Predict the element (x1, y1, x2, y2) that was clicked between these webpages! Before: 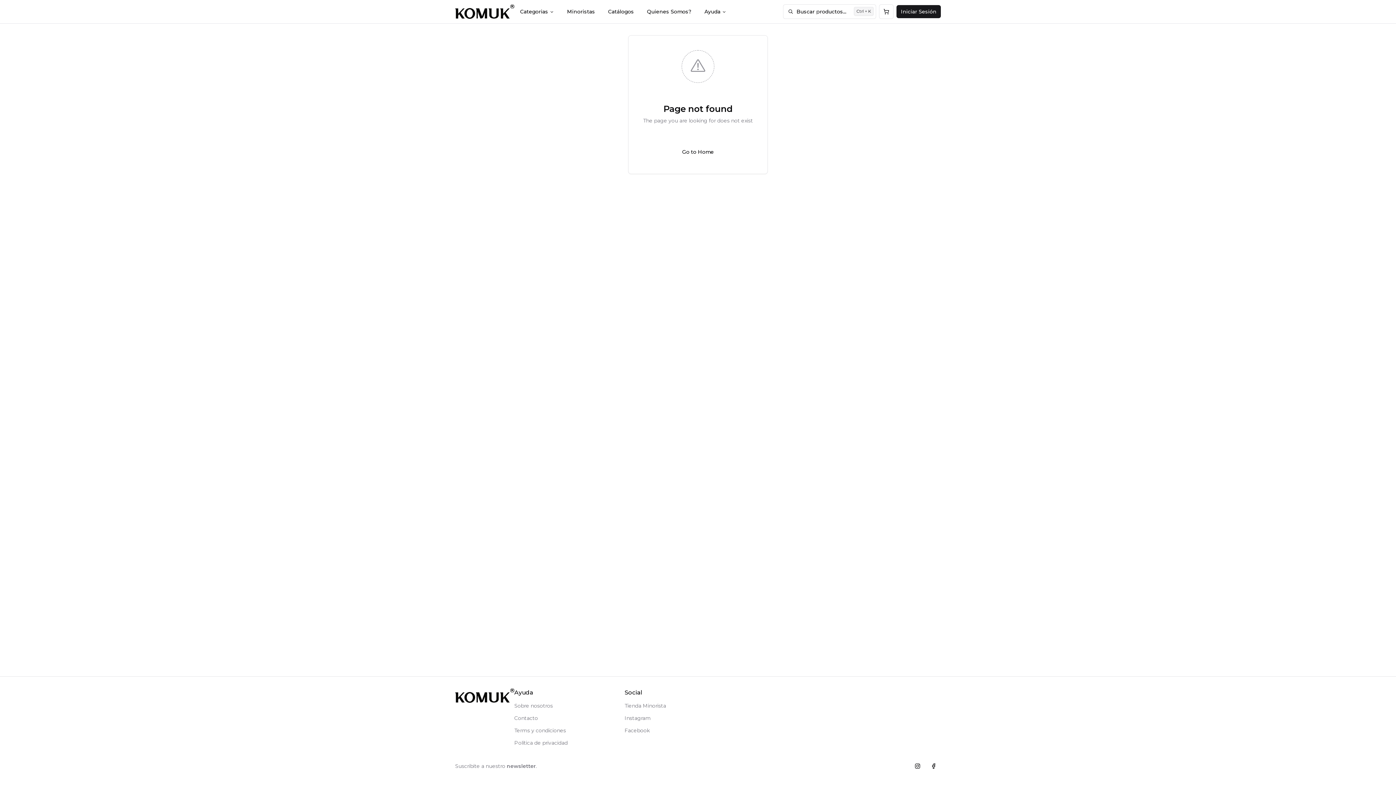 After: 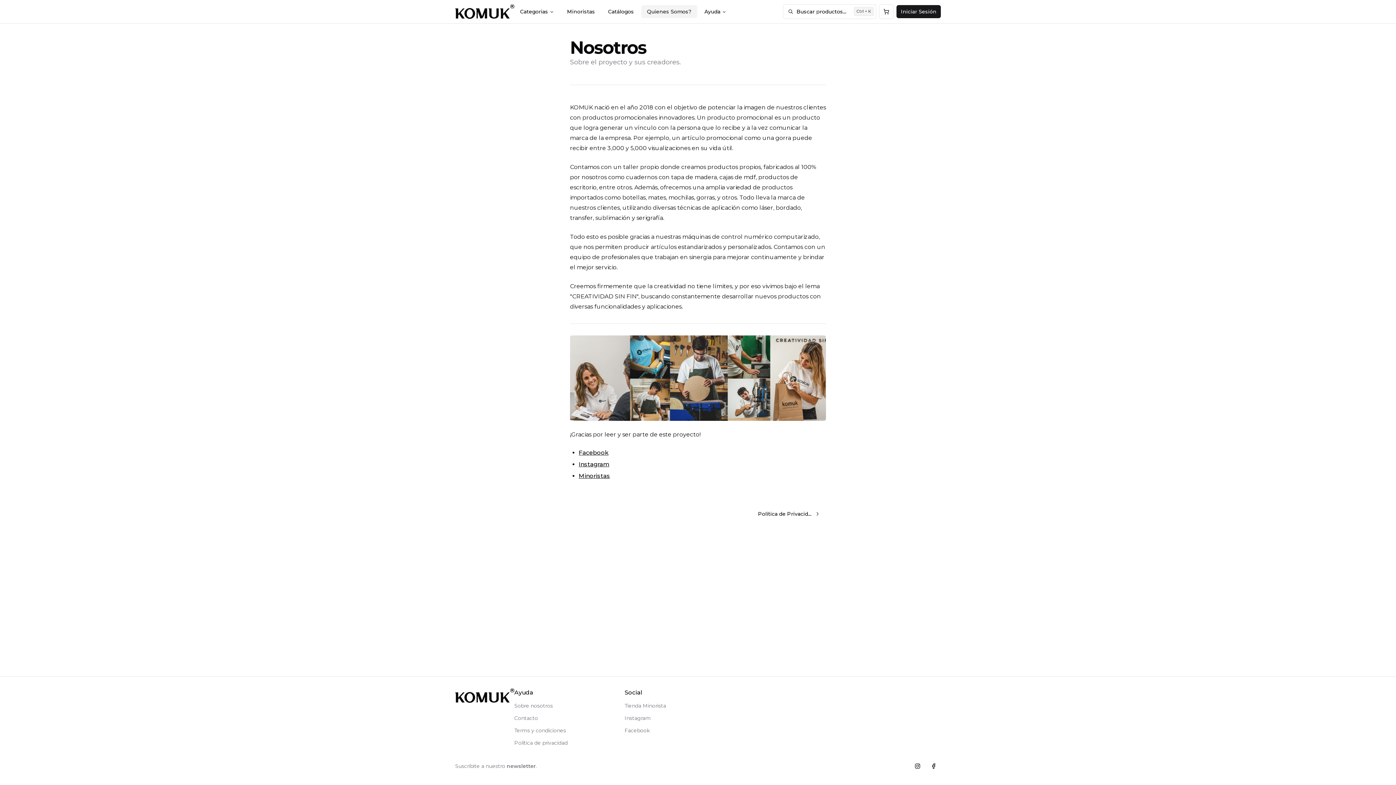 Action: label: Quienes Somos? bbox: (631, 5, 682, 18)